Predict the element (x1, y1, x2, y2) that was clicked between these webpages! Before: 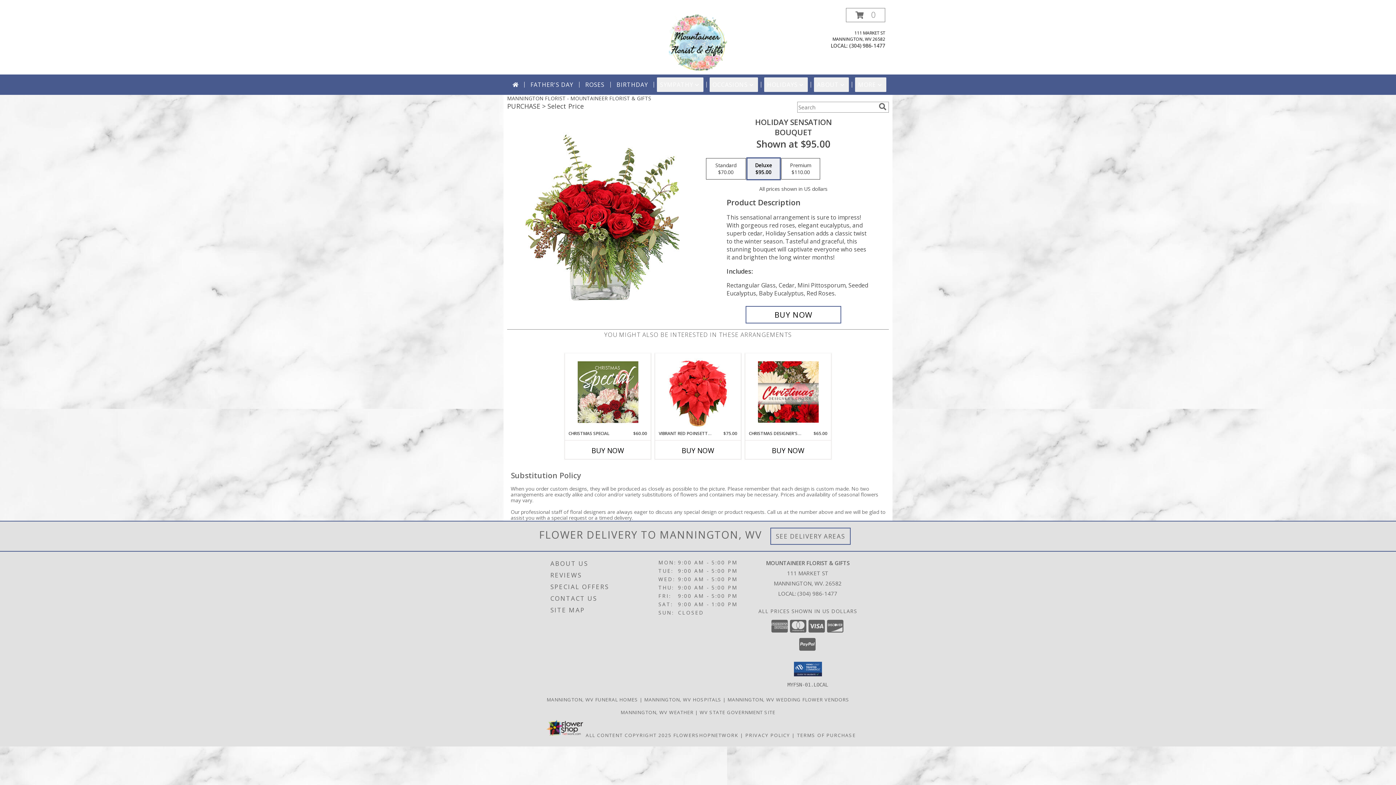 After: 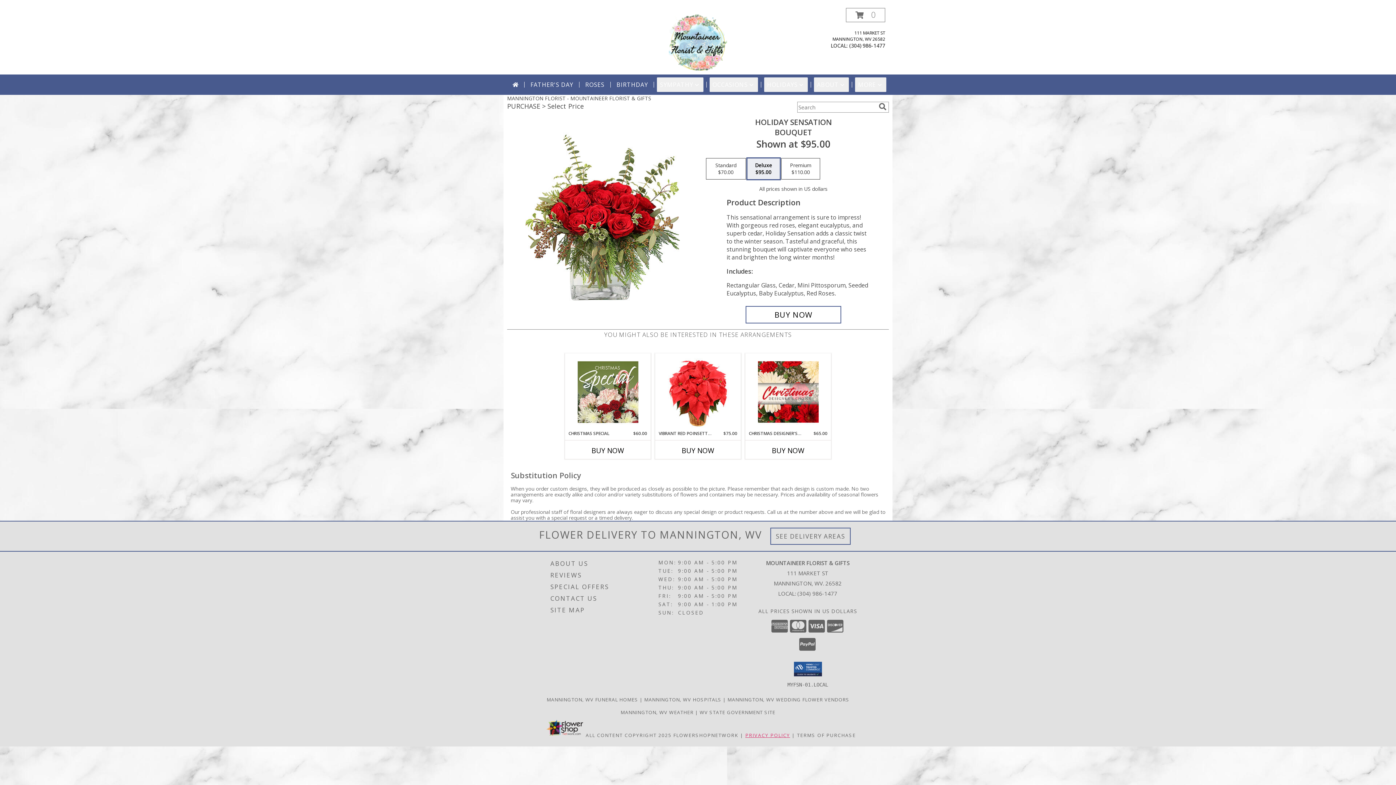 Action: bbox: (745, 732, 790, 738) label: Open Privacy Policy in new window